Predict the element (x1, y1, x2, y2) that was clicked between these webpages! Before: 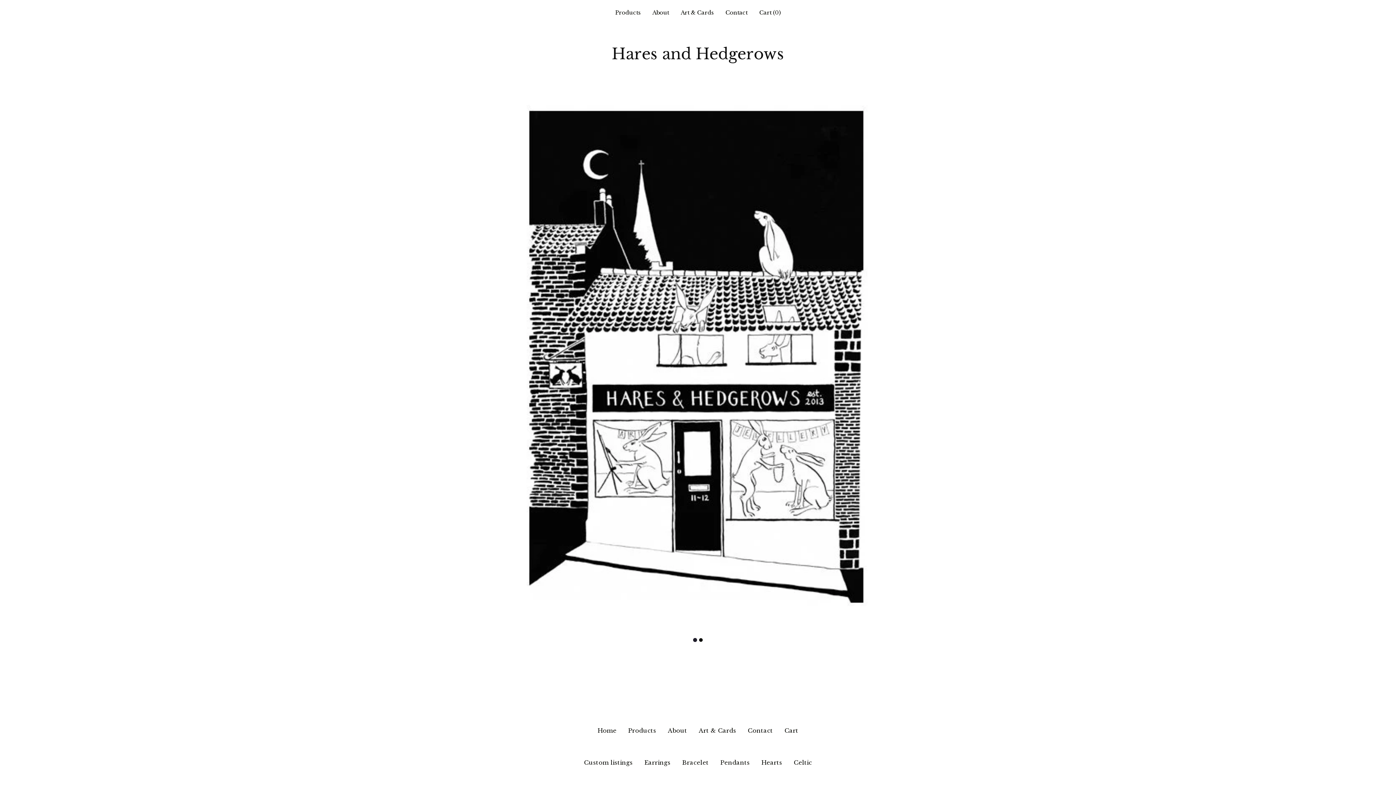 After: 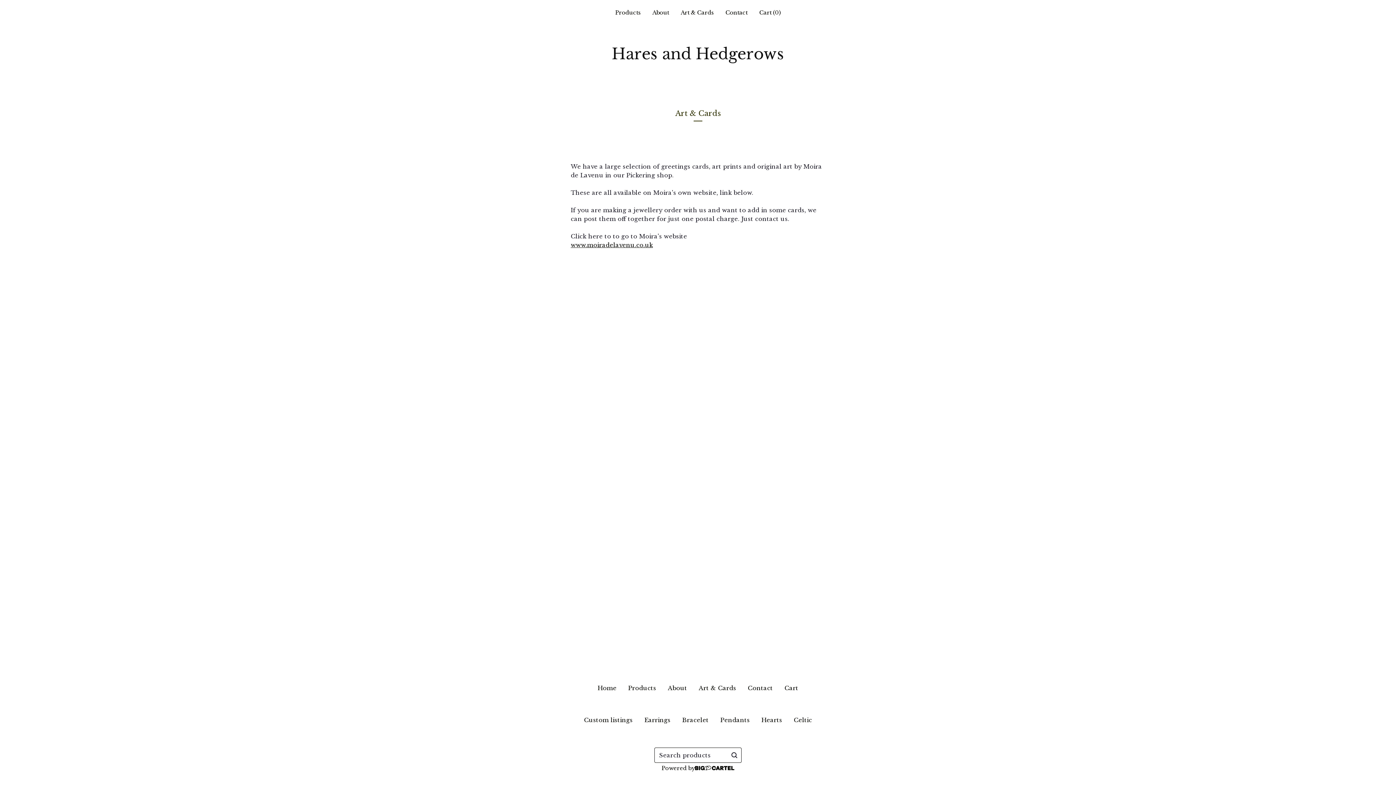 Action: label: Art & Cards bbox: (678, 5, 716, 19)